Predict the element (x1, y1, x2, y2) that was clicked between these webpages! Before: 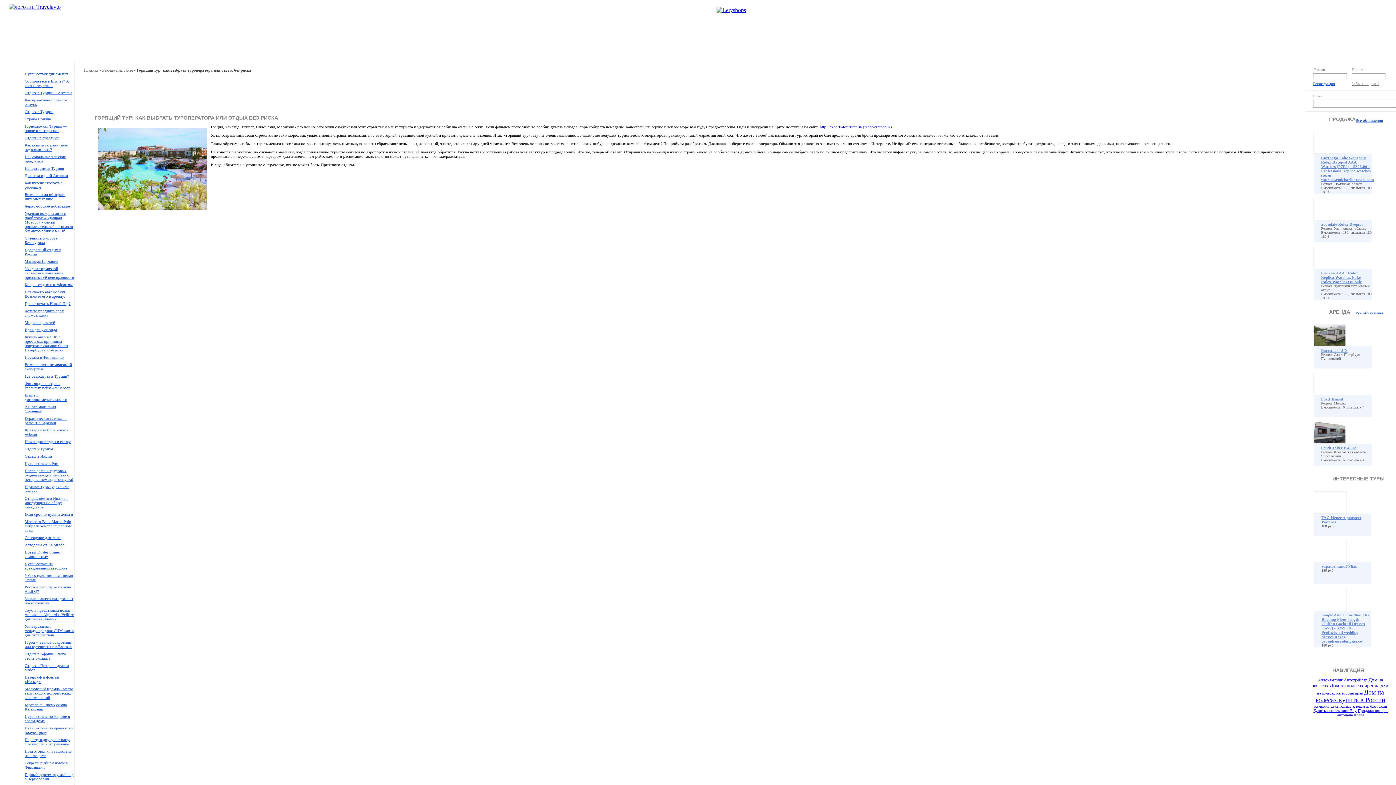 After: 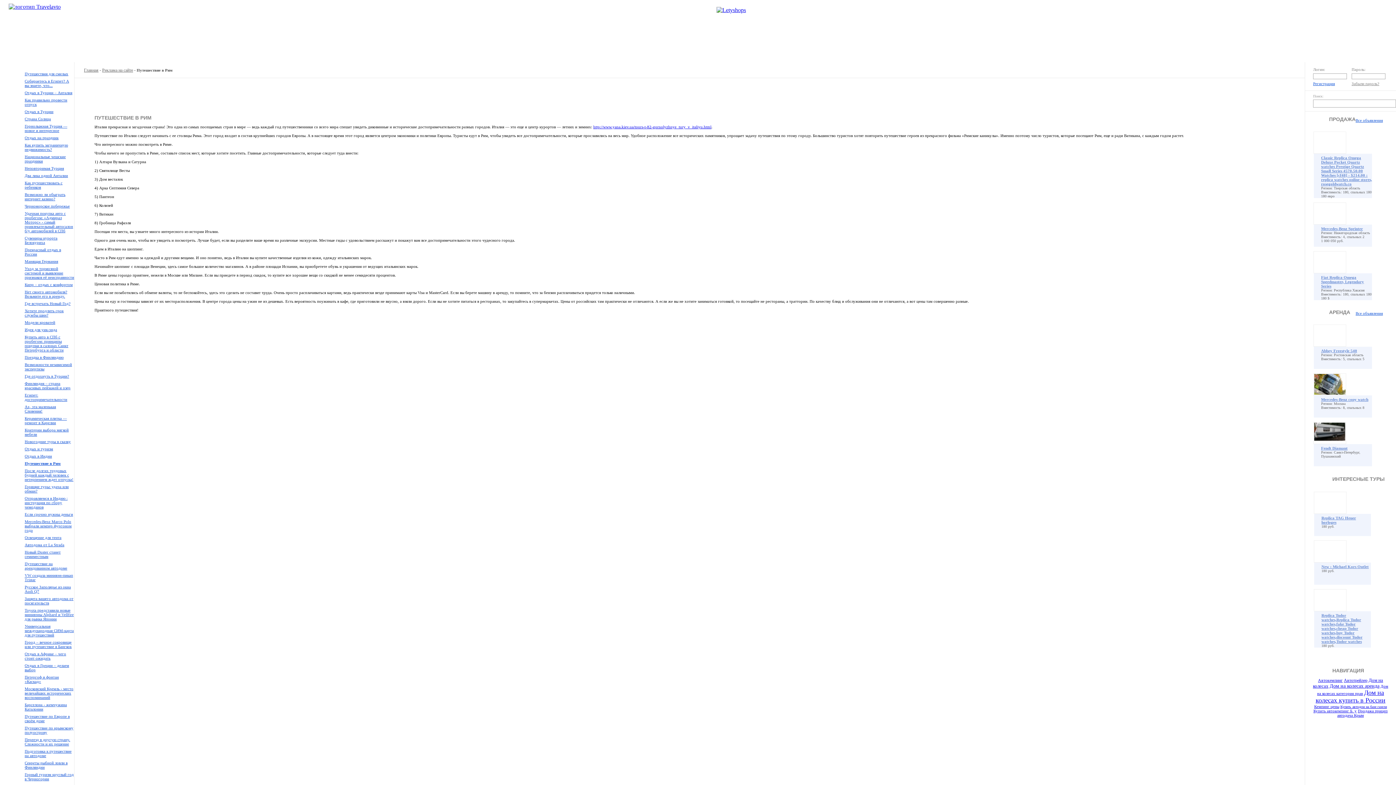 Action: bbox: (24, 461, 58, 465) label: Путешествие в Рим